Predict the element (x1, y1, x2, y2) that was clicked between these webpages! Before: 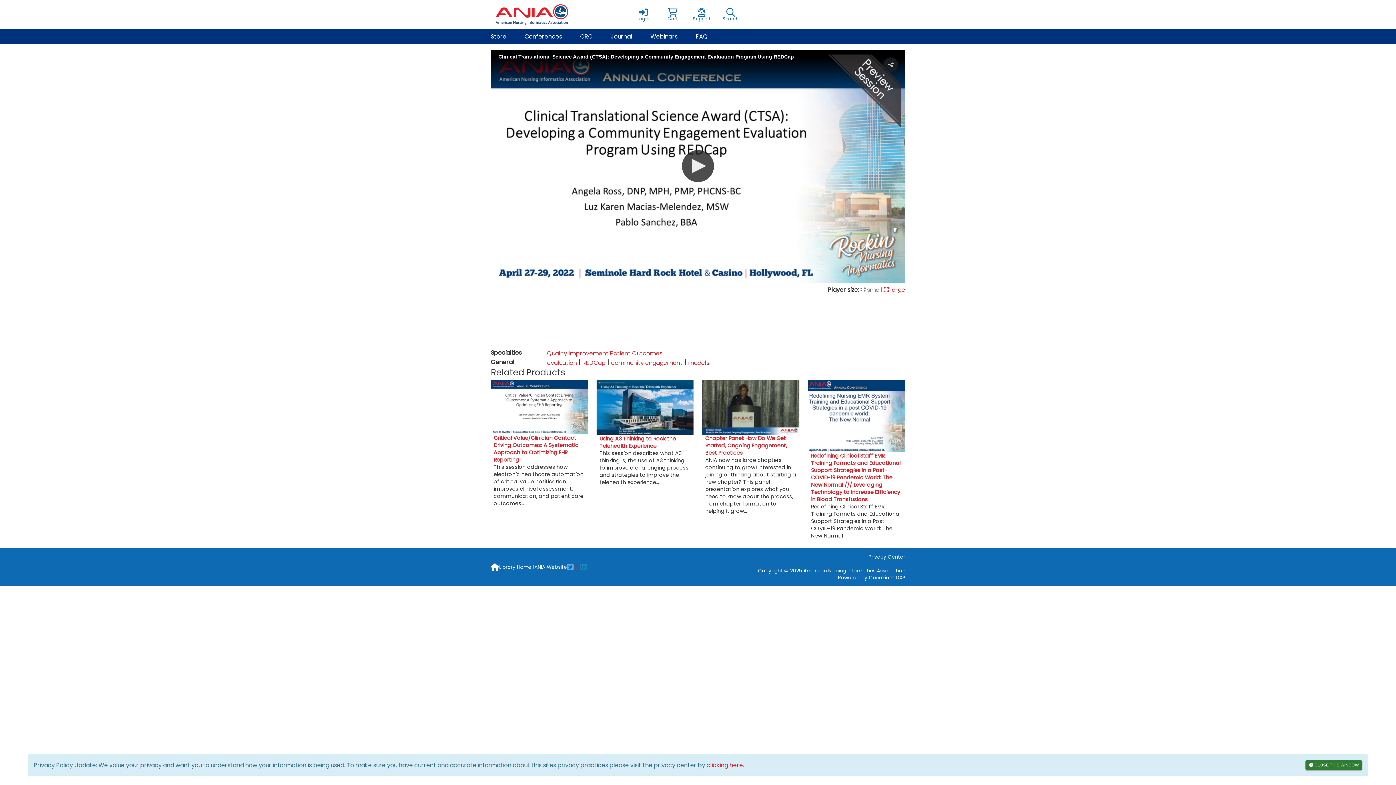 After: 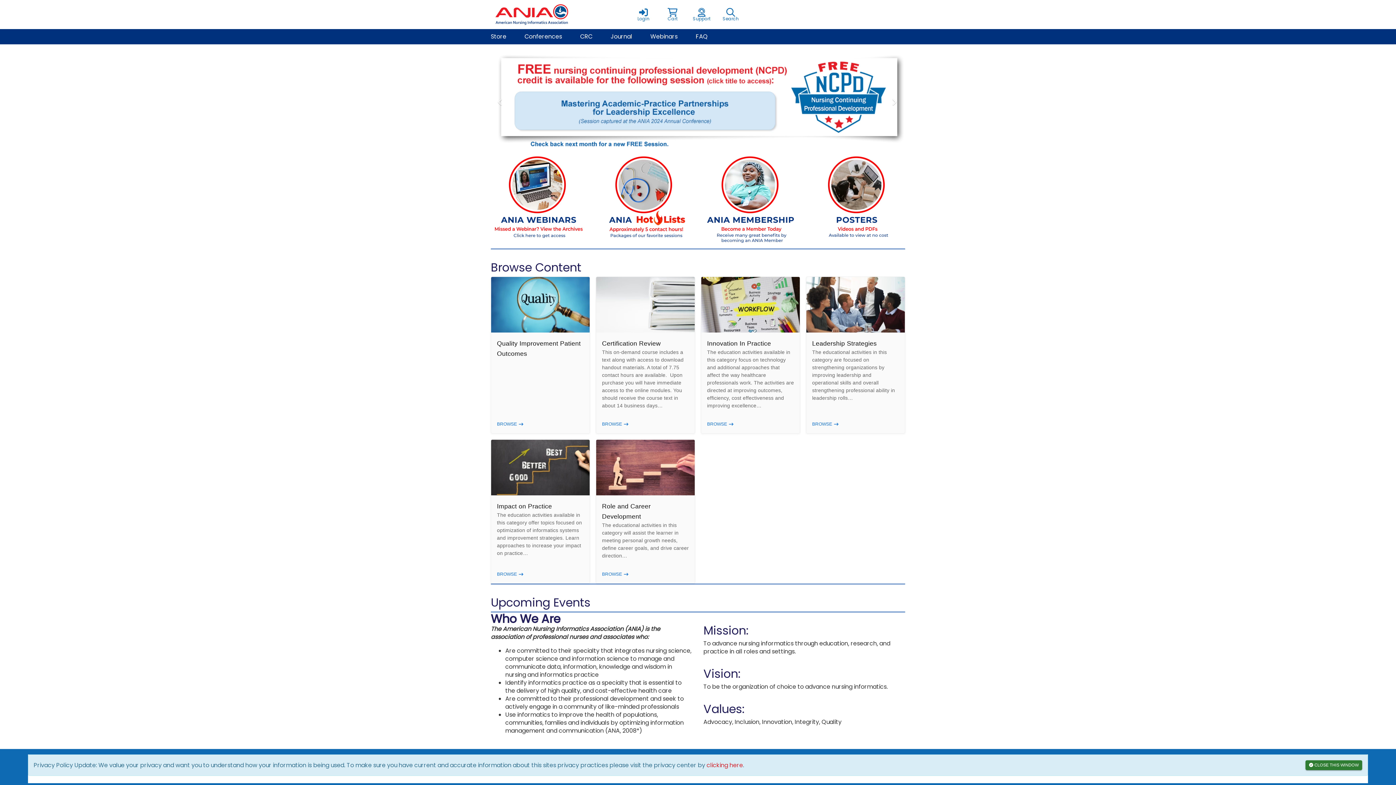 Action: bbox: (490, 0, 629, 29)